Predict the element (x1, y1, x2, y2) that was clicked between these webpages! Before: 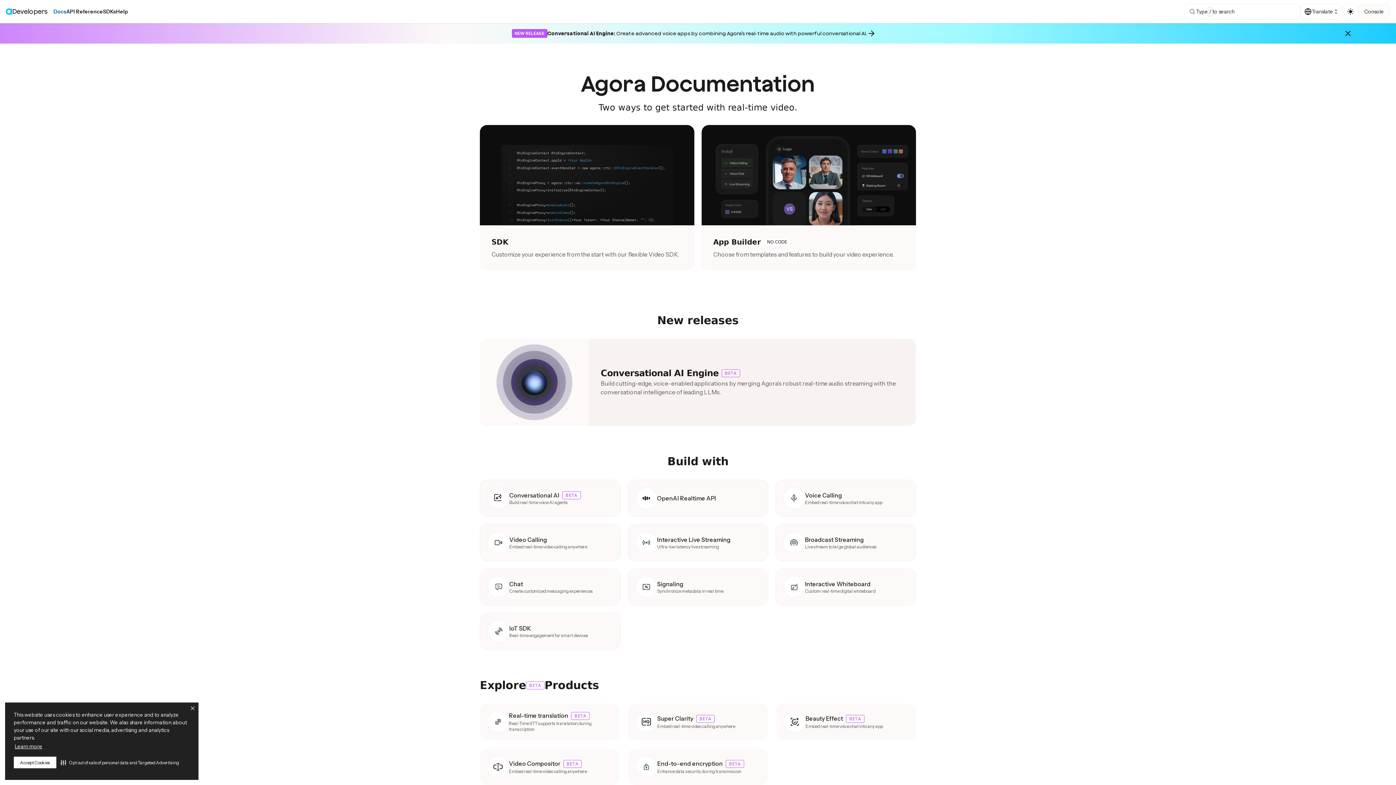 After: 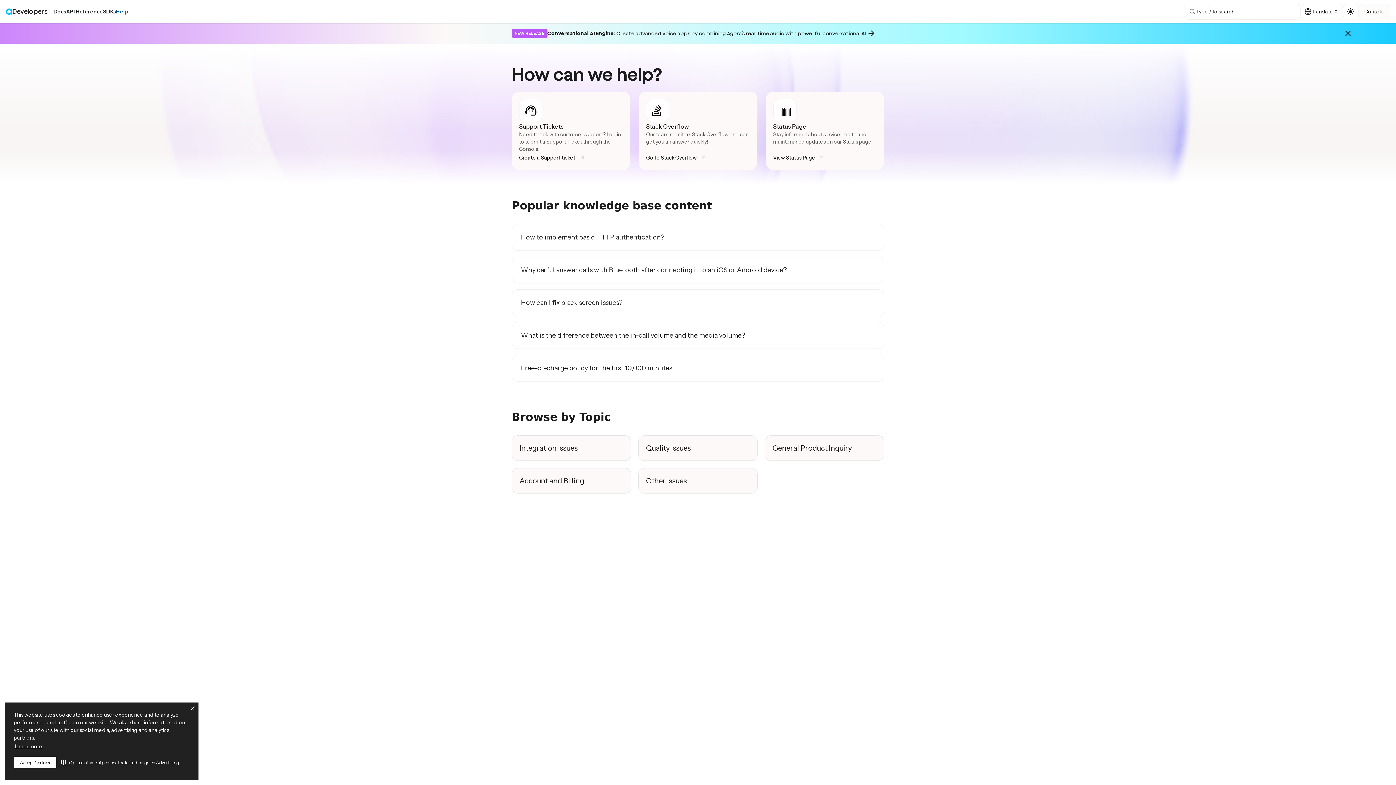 Action: label: Help bbox: (116, 8, 128, 15)